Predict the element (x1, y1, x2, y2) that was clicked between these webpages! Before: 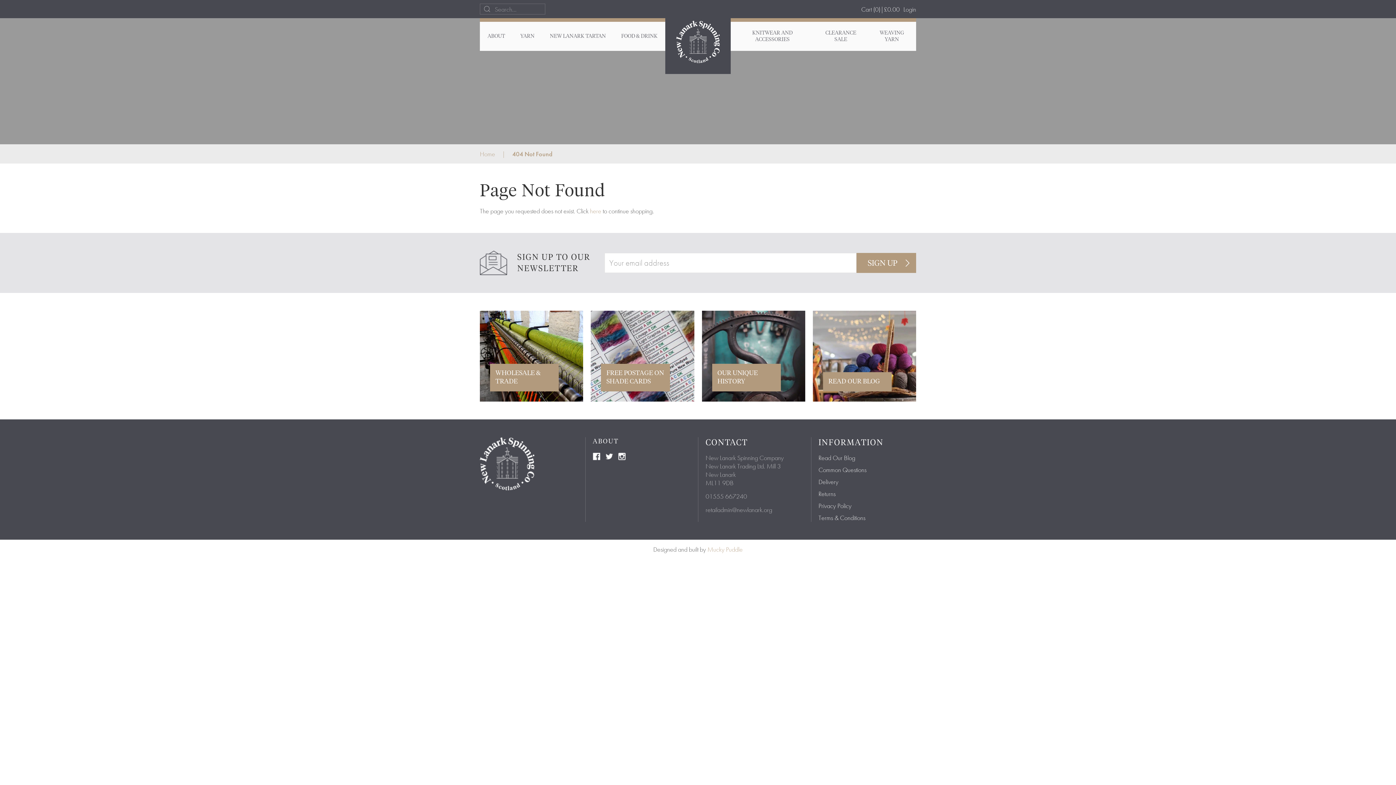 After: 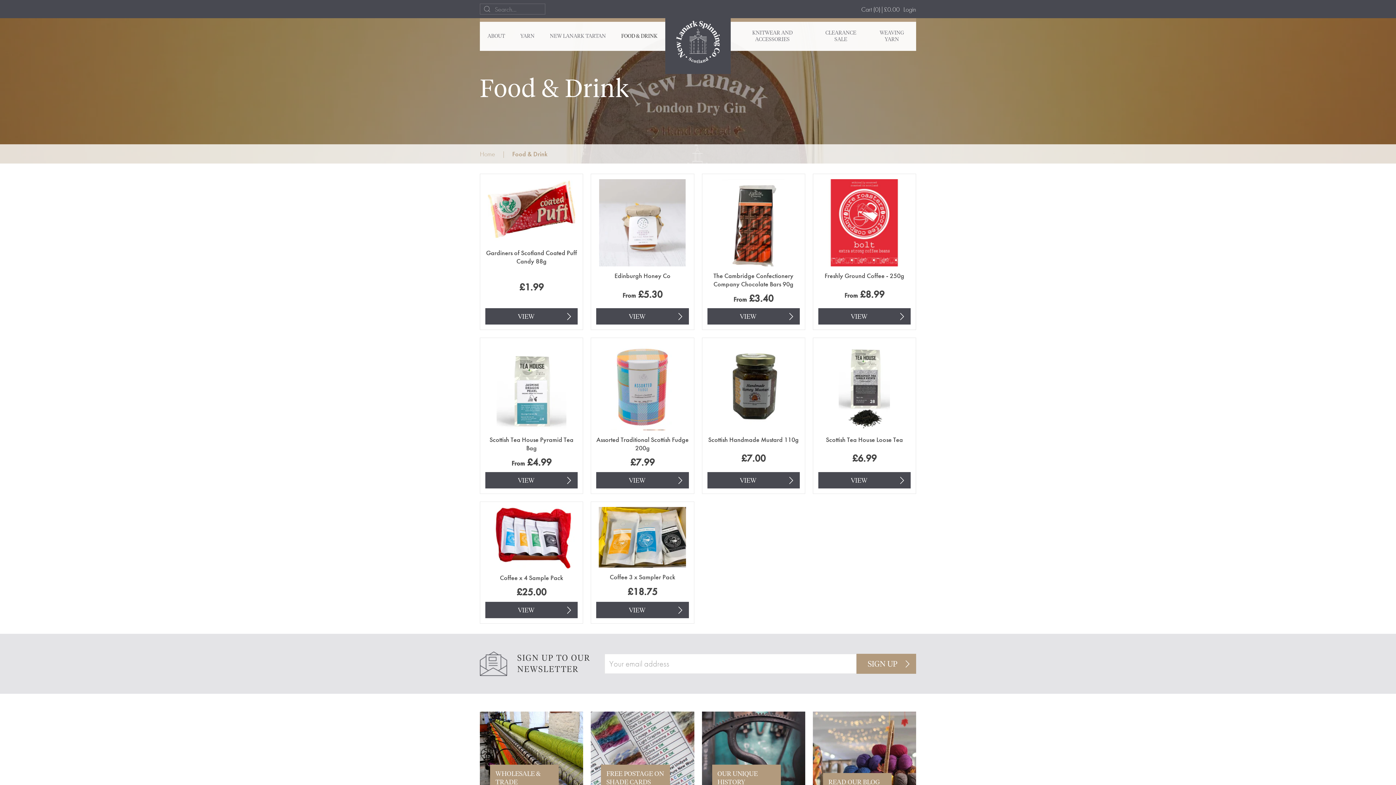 Action: bbox: (615, 21, 663, 50) label: FOOD & DRINK